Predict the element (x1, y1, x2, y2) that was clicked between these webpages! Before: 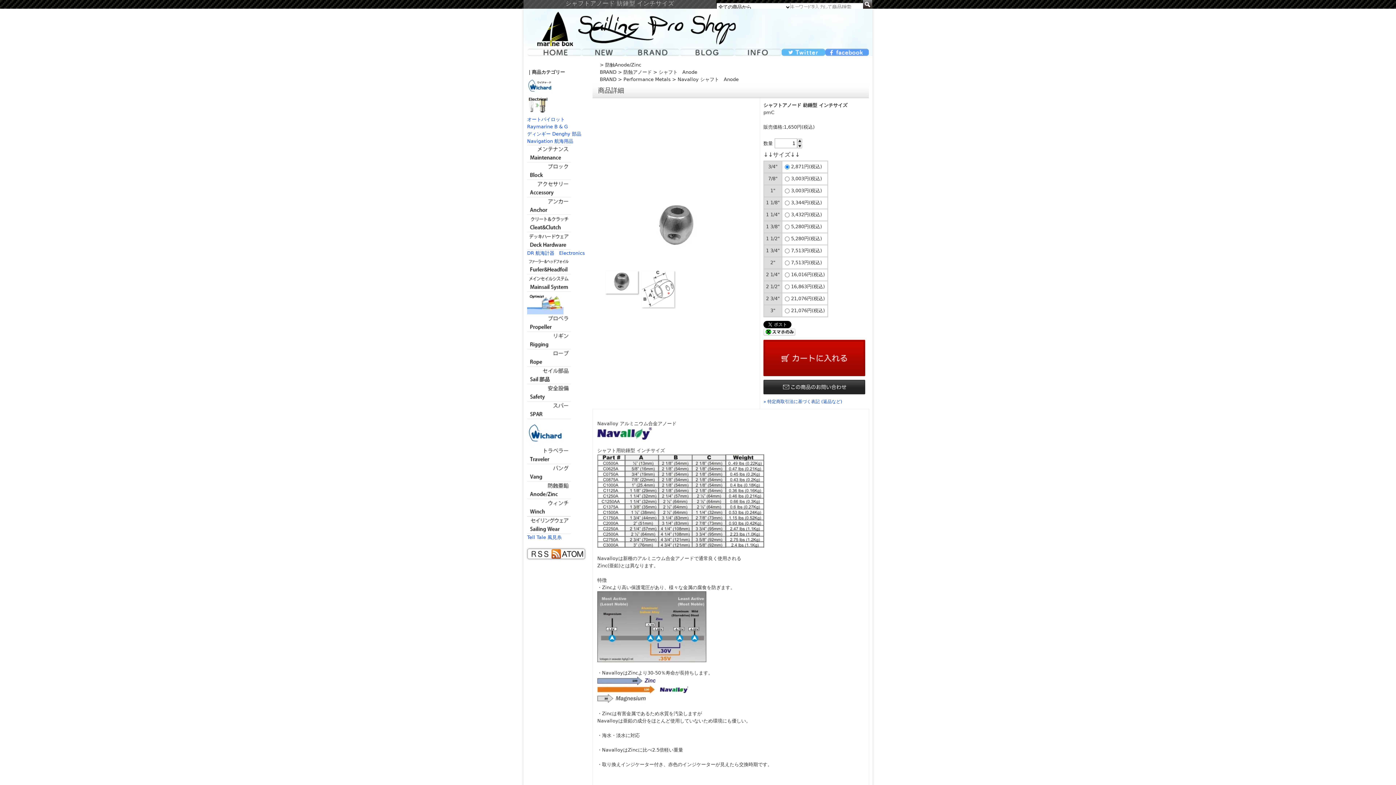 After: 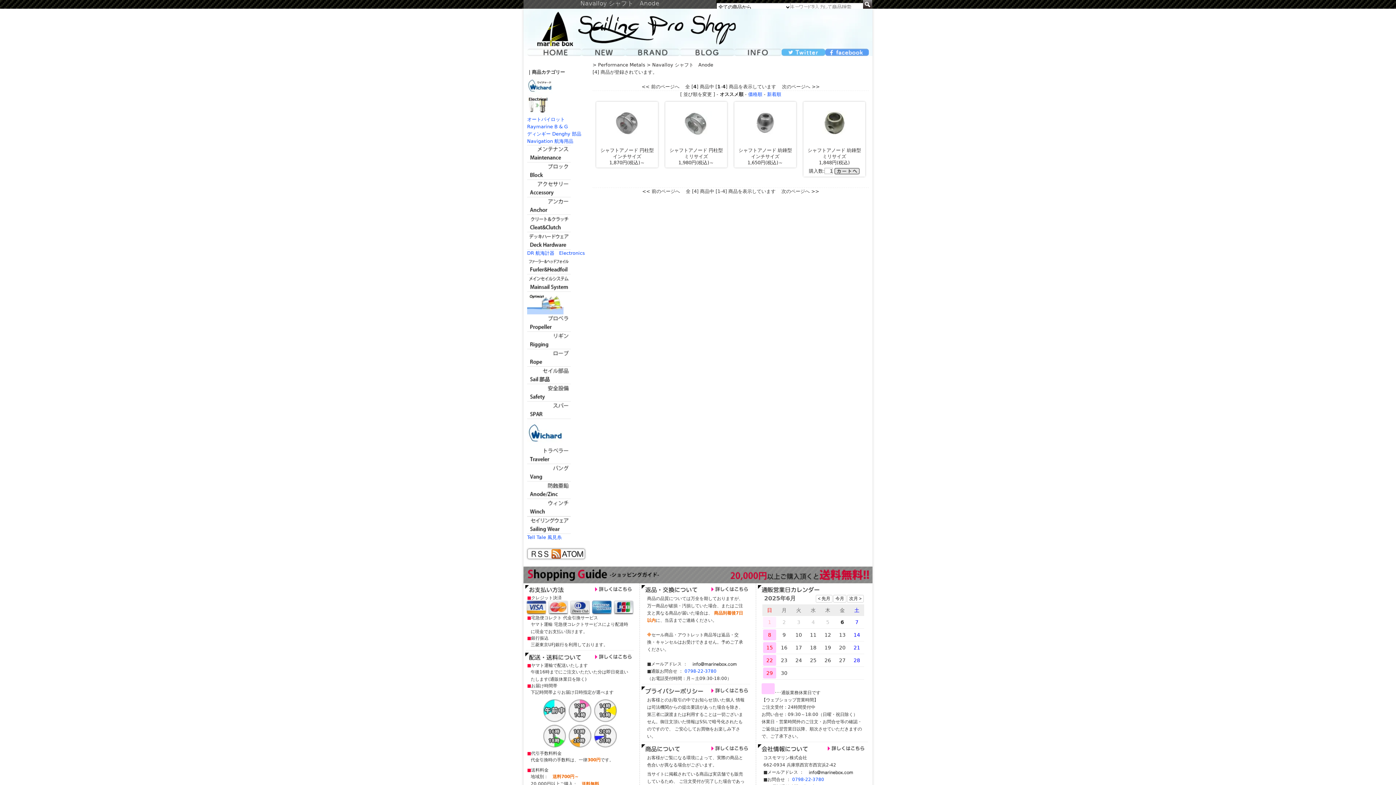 Action: bbox: (677, 76, 738, 82) label: Navalloy シャフト　Anode